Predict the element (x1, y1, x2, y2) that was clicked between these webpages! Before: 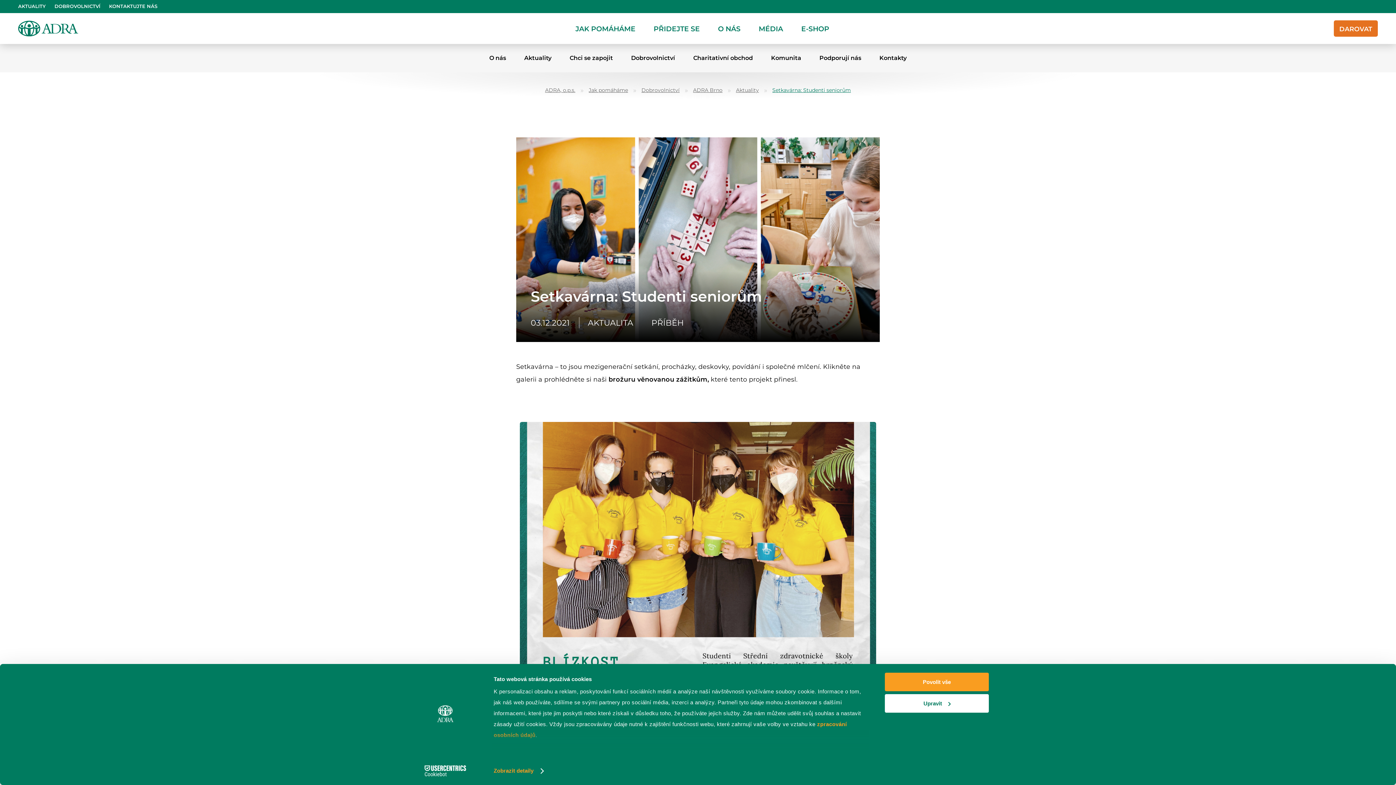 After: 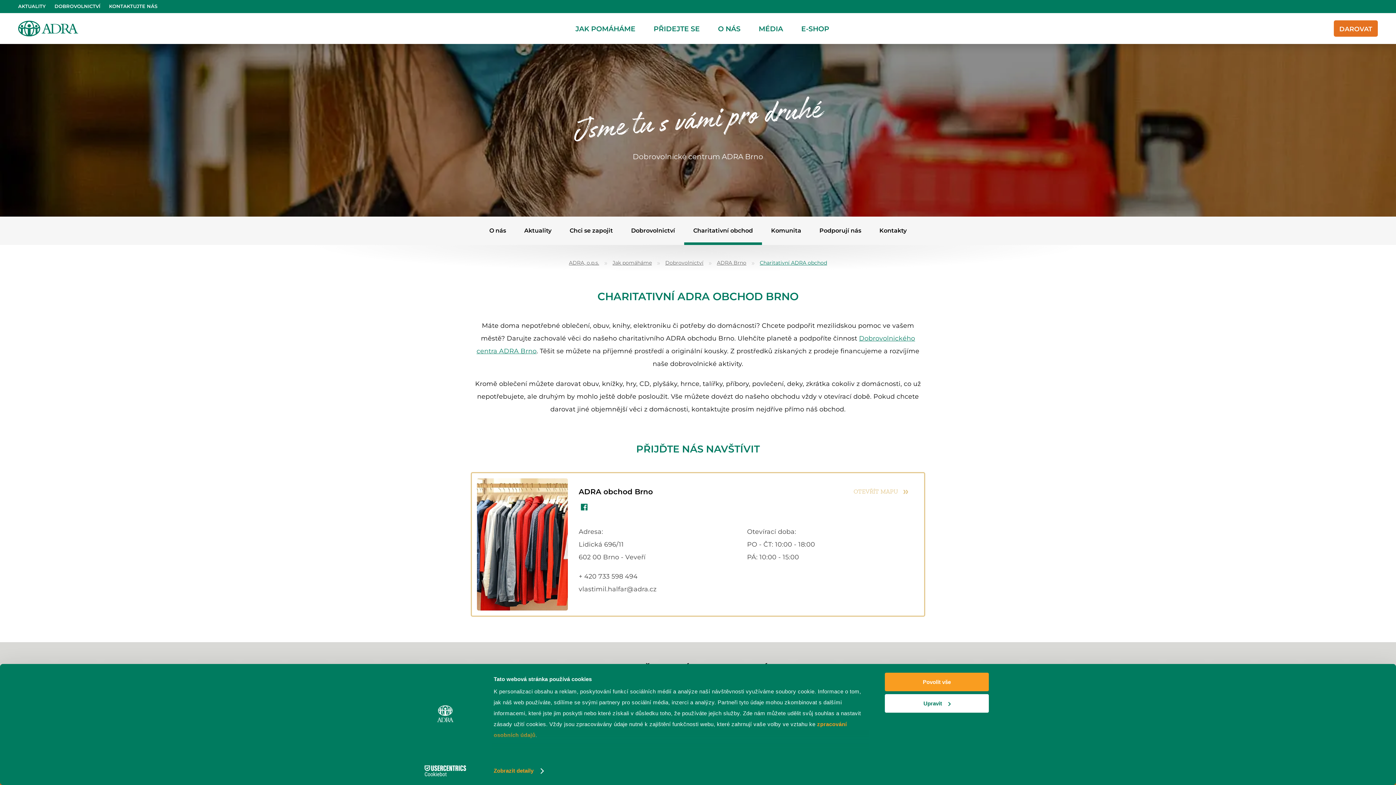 Action: bbox: (684, 44, 762, 72) label: Charitativní obchod